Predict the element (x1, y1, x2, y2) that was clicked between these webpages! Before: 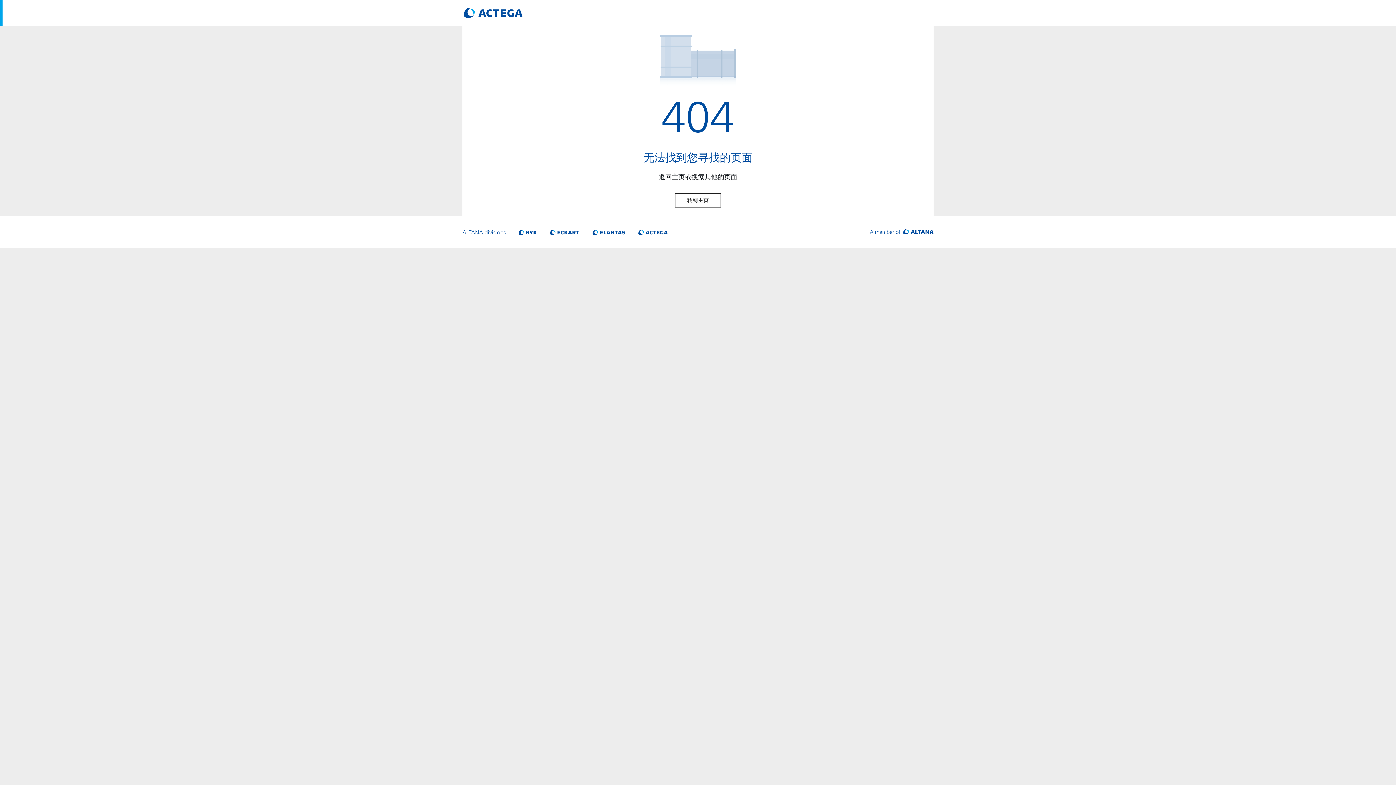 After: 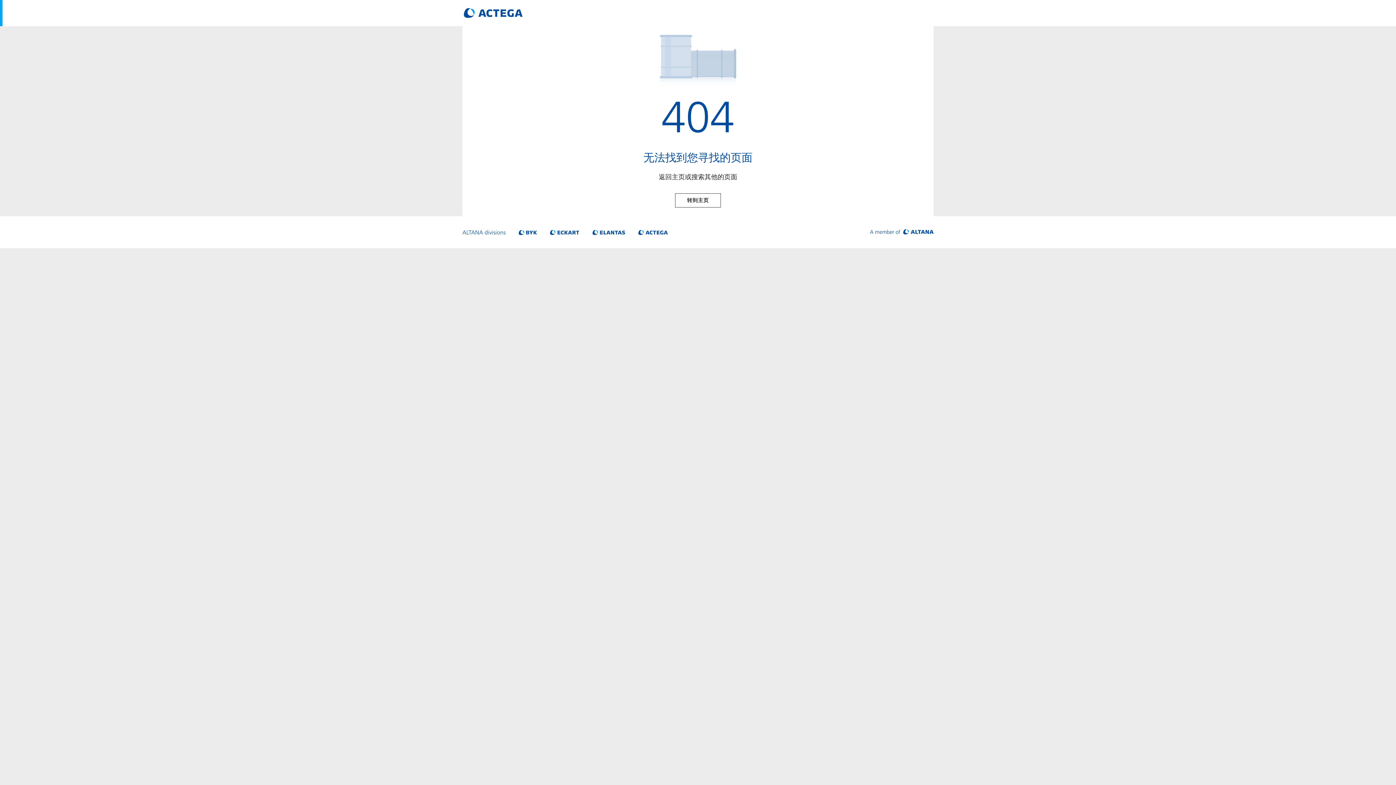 Action: label: Visit ALTANA homepage bbox: (870, 228, 933, 236)